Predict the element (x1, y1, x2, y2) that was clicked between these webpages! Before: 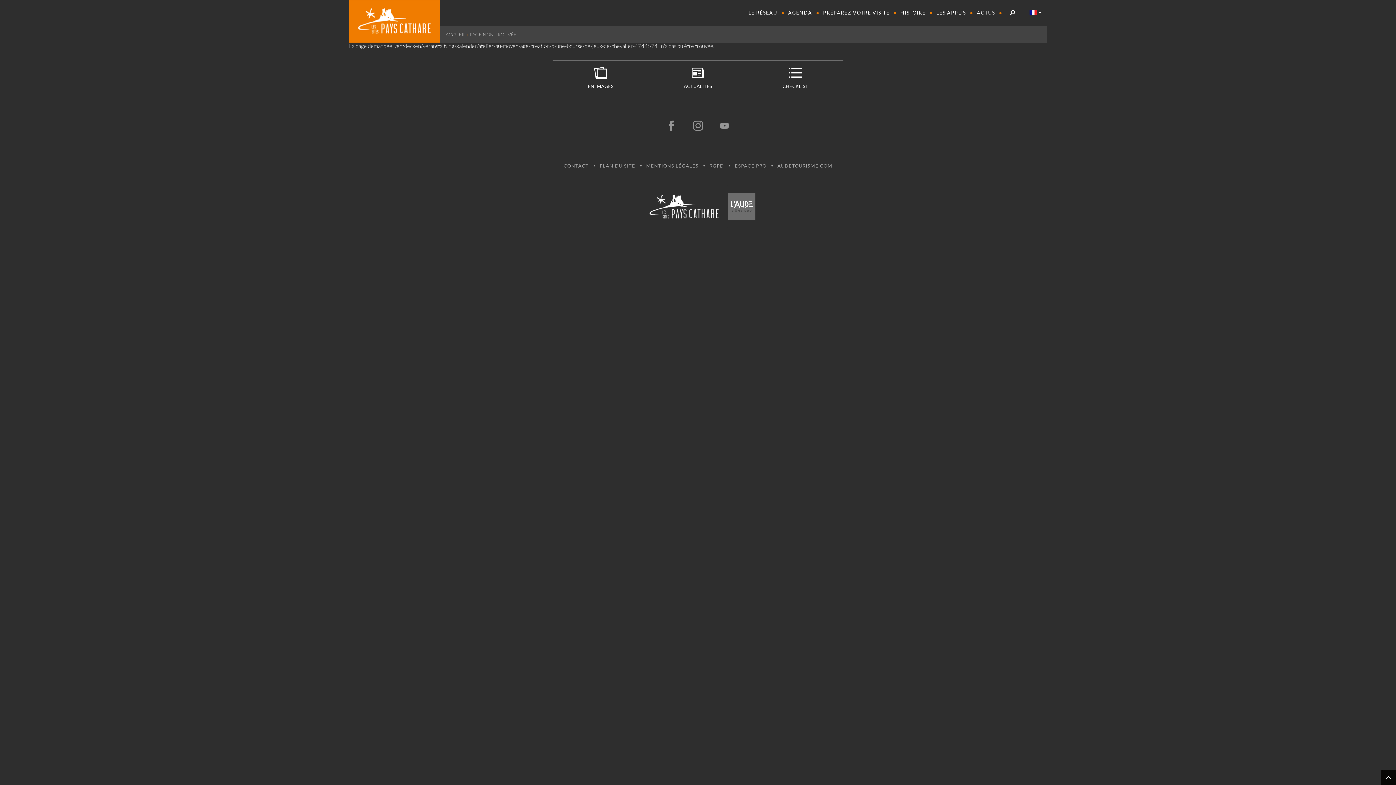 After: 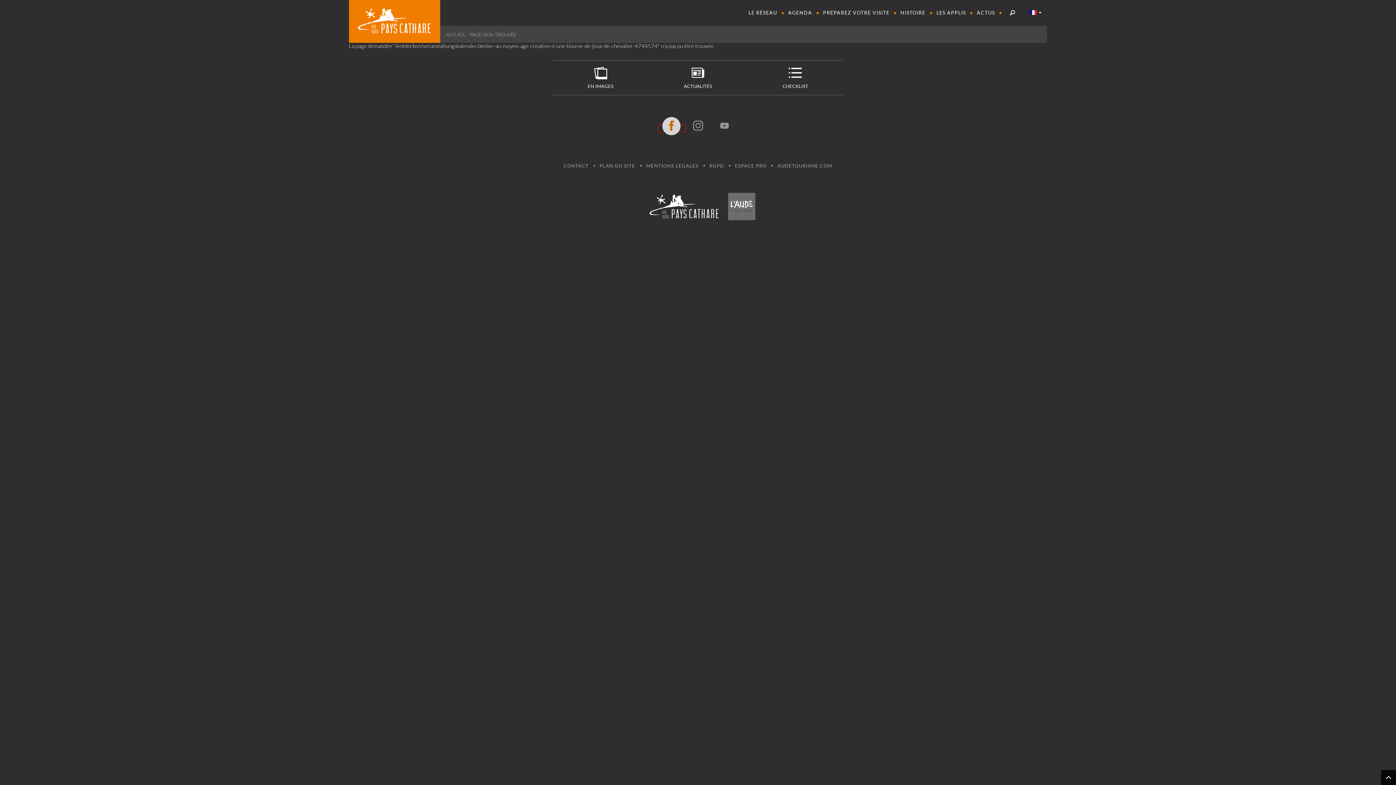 Action: label:   bbox: (658, 124, 685, 131)